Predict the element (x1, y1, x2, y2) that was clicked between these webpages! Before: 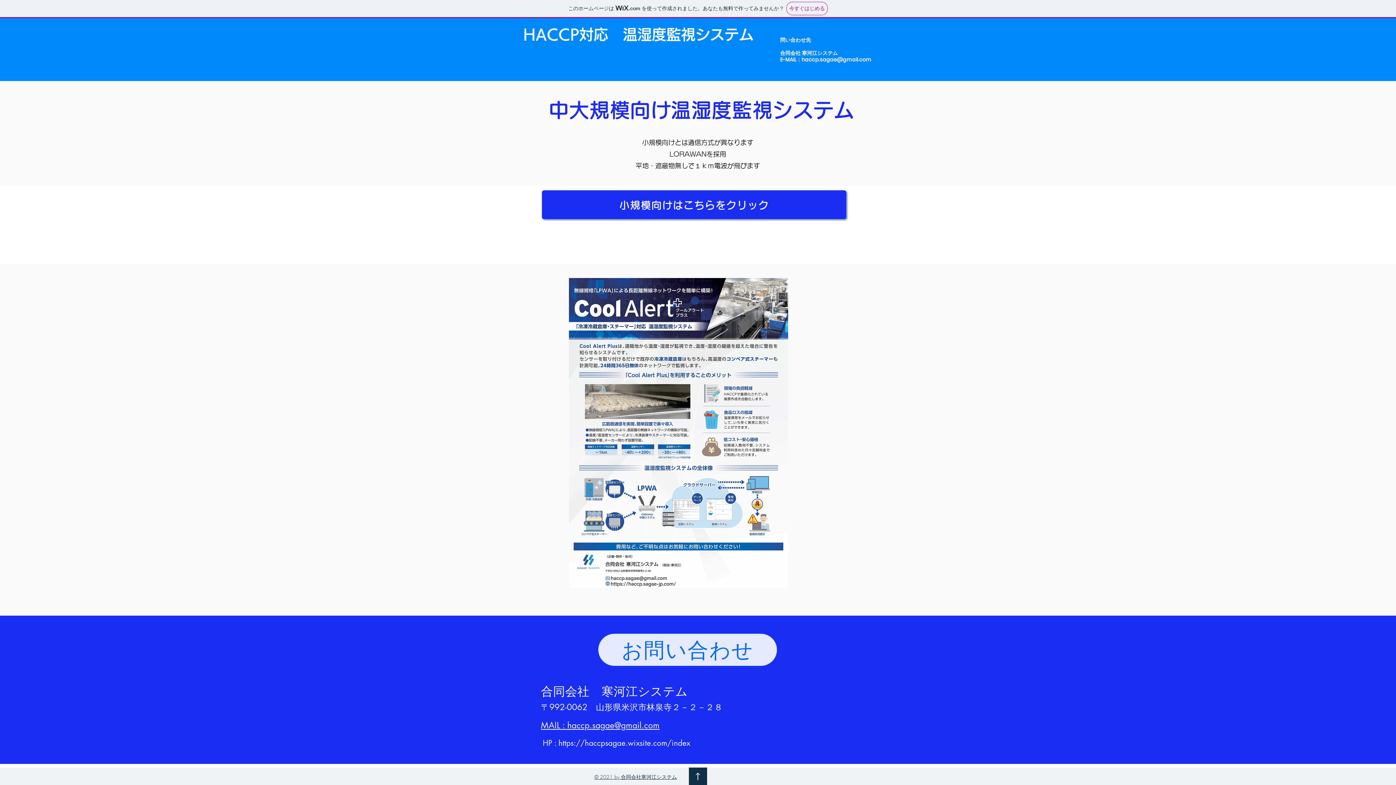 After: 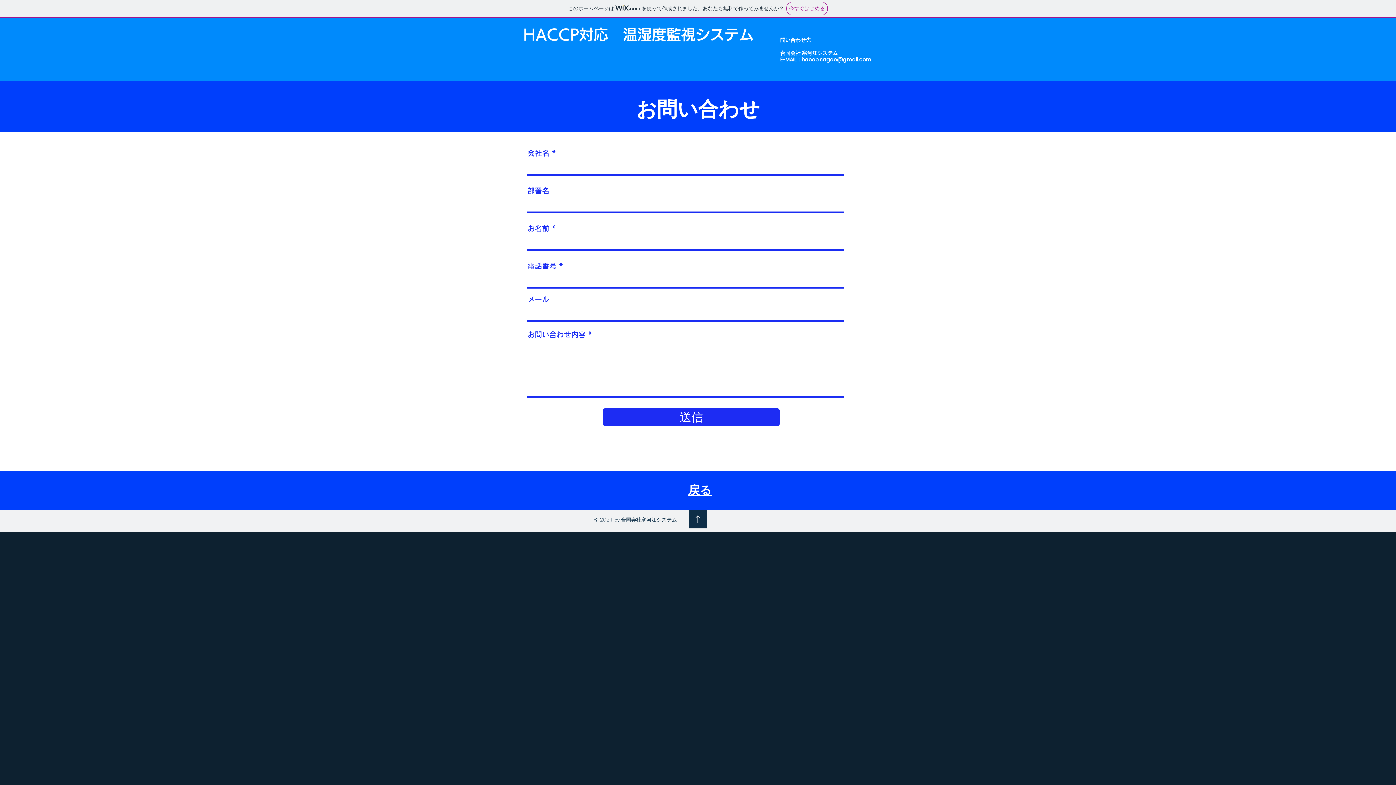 Action: label: お問い合わせ bbox: (598, 633, 777, 666)